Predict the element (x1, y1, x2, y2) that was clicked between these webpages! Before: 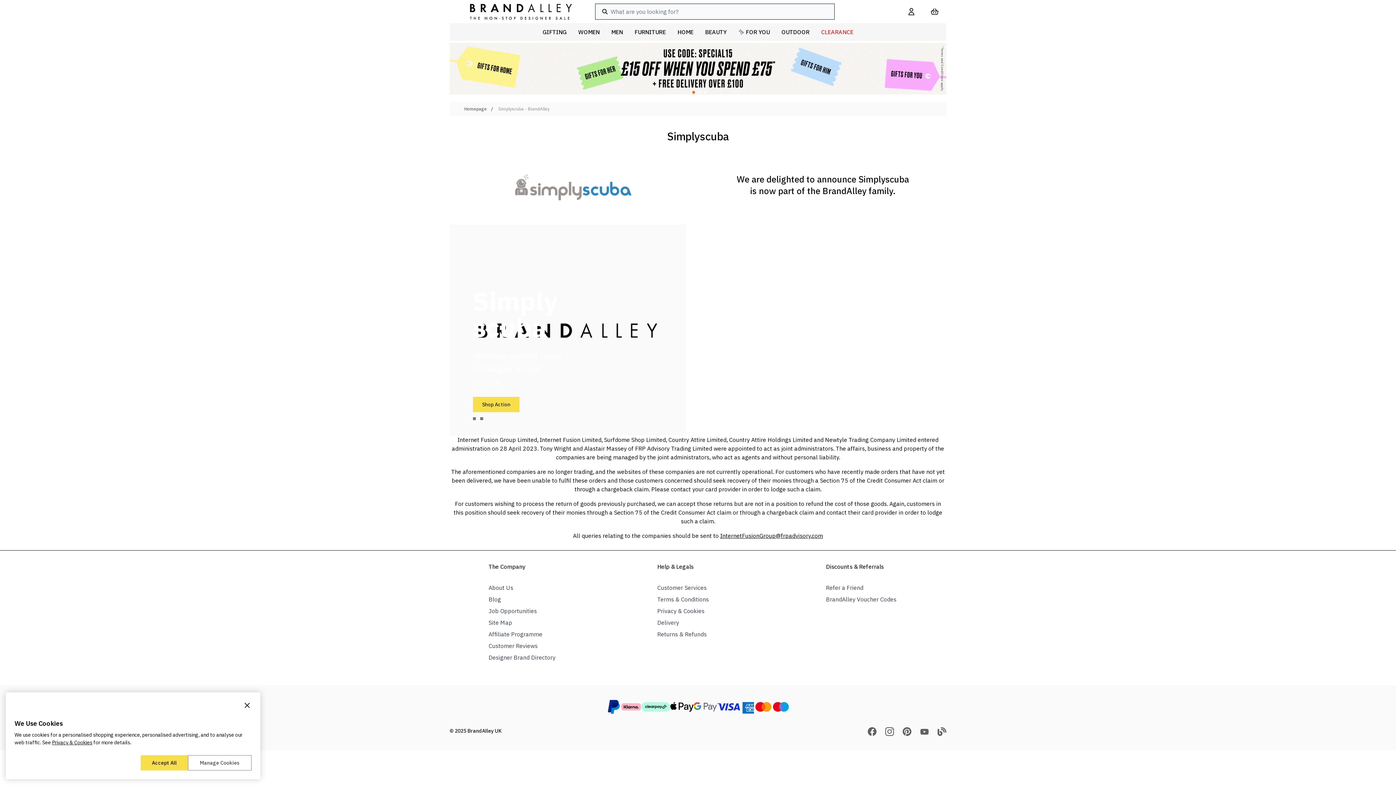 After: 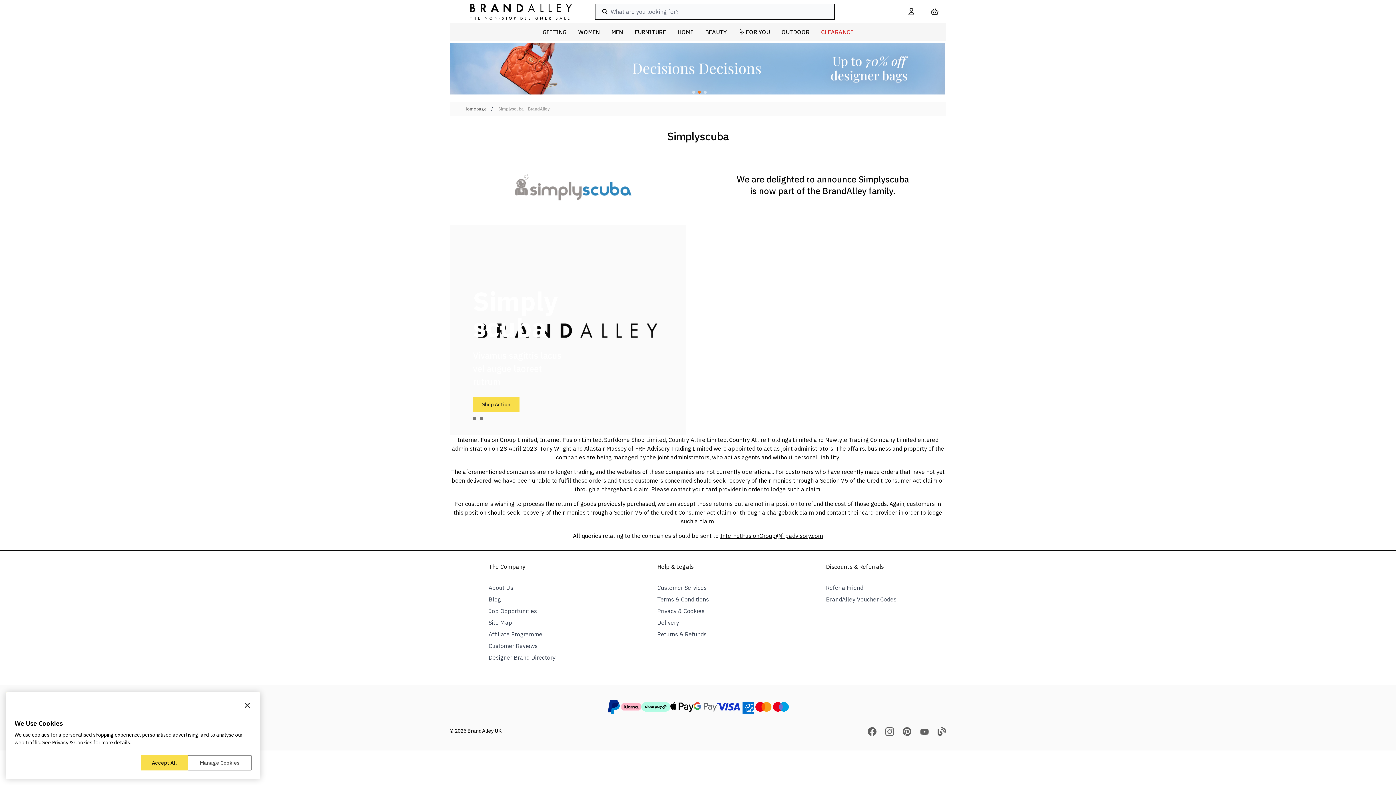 Action: label: Returns & Refunds bbox: (657, 631, 706, 638)